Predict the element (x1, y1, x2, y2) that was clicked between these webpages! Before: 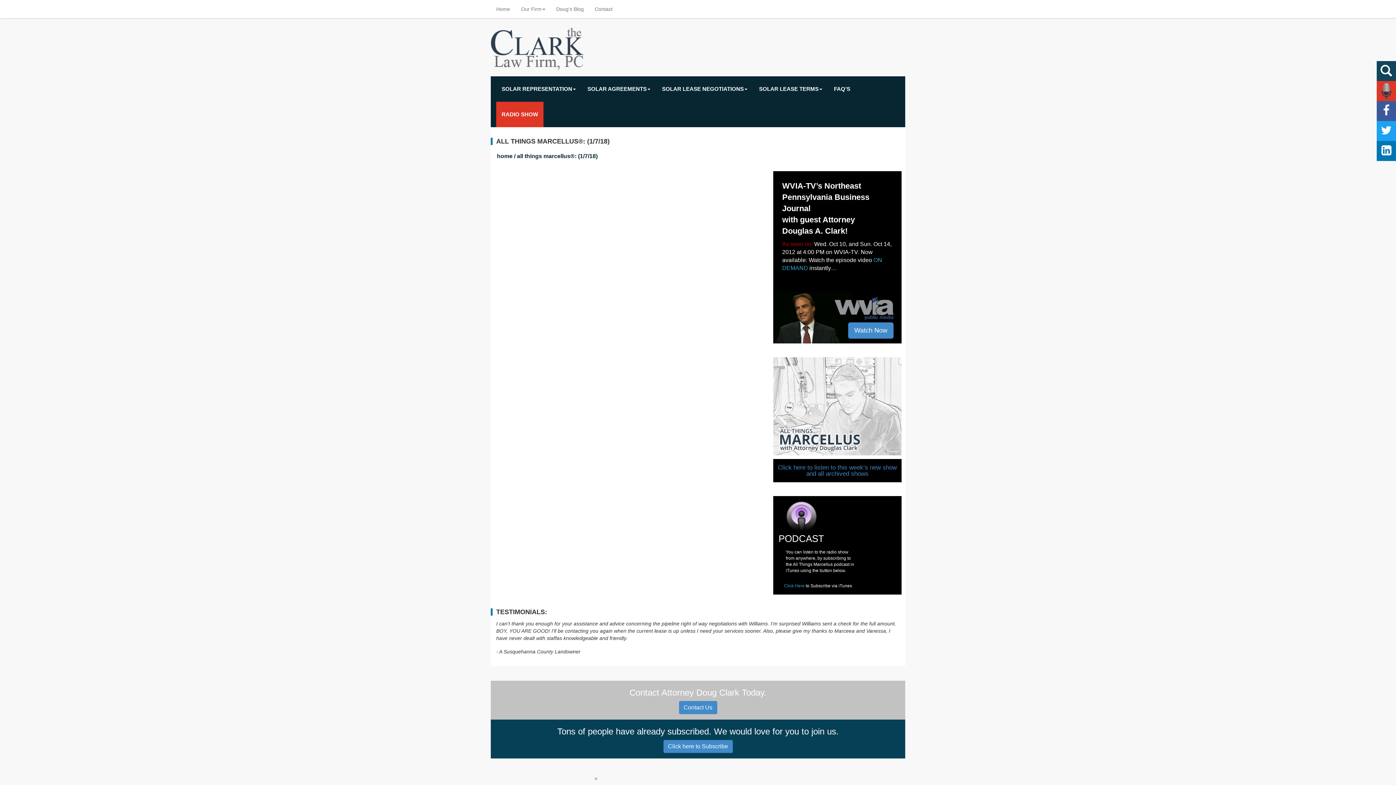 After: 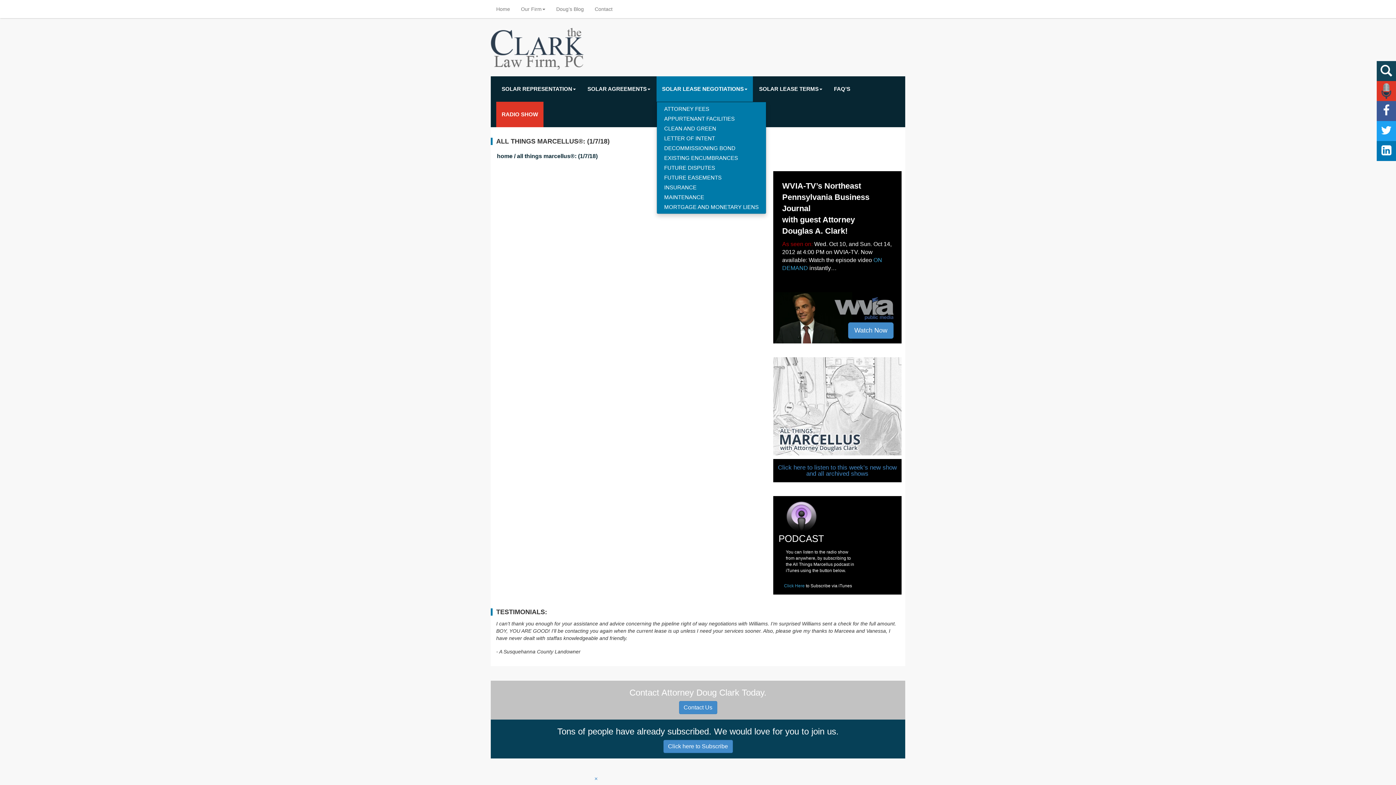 Action: bbox: (656, 76, 753, 101) label: SOLAR LEASE NEGOTIATIONS